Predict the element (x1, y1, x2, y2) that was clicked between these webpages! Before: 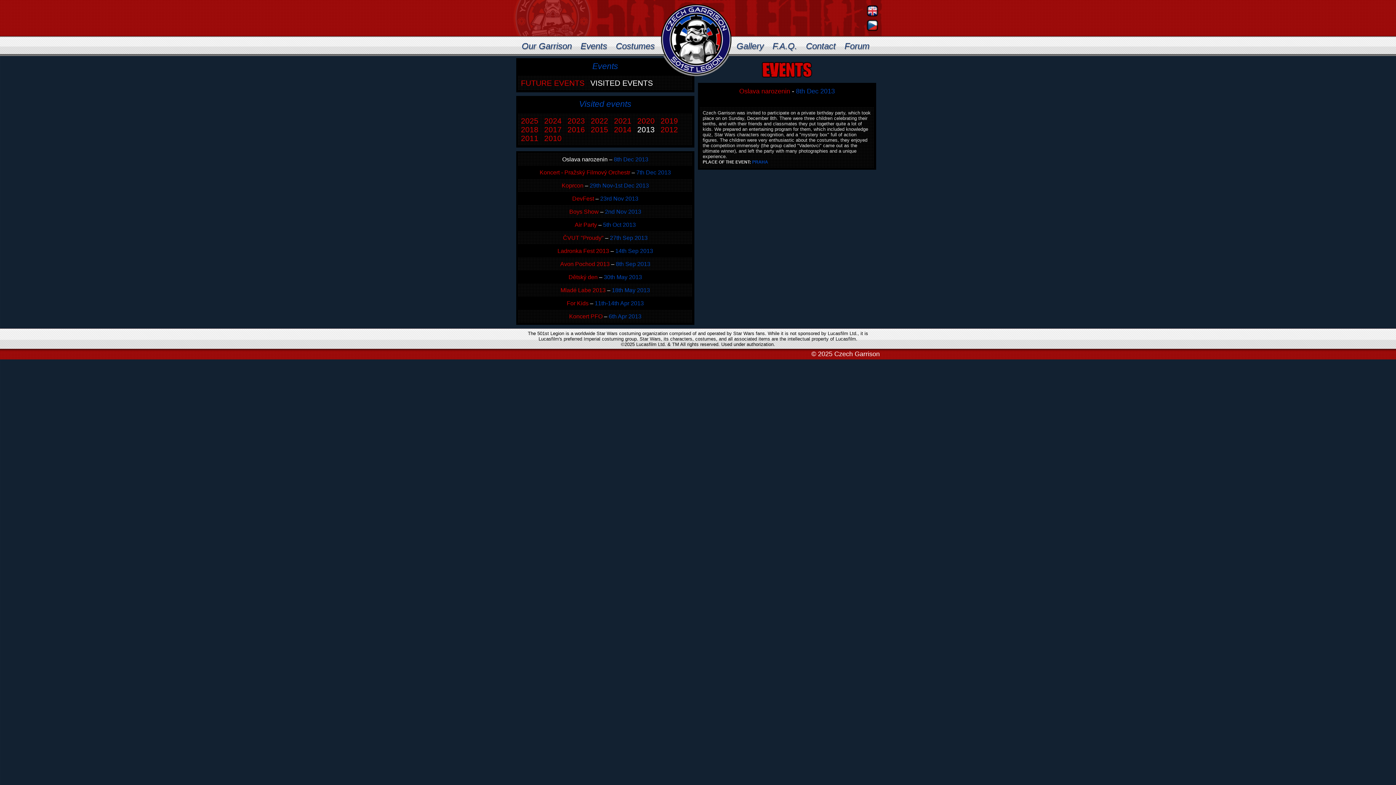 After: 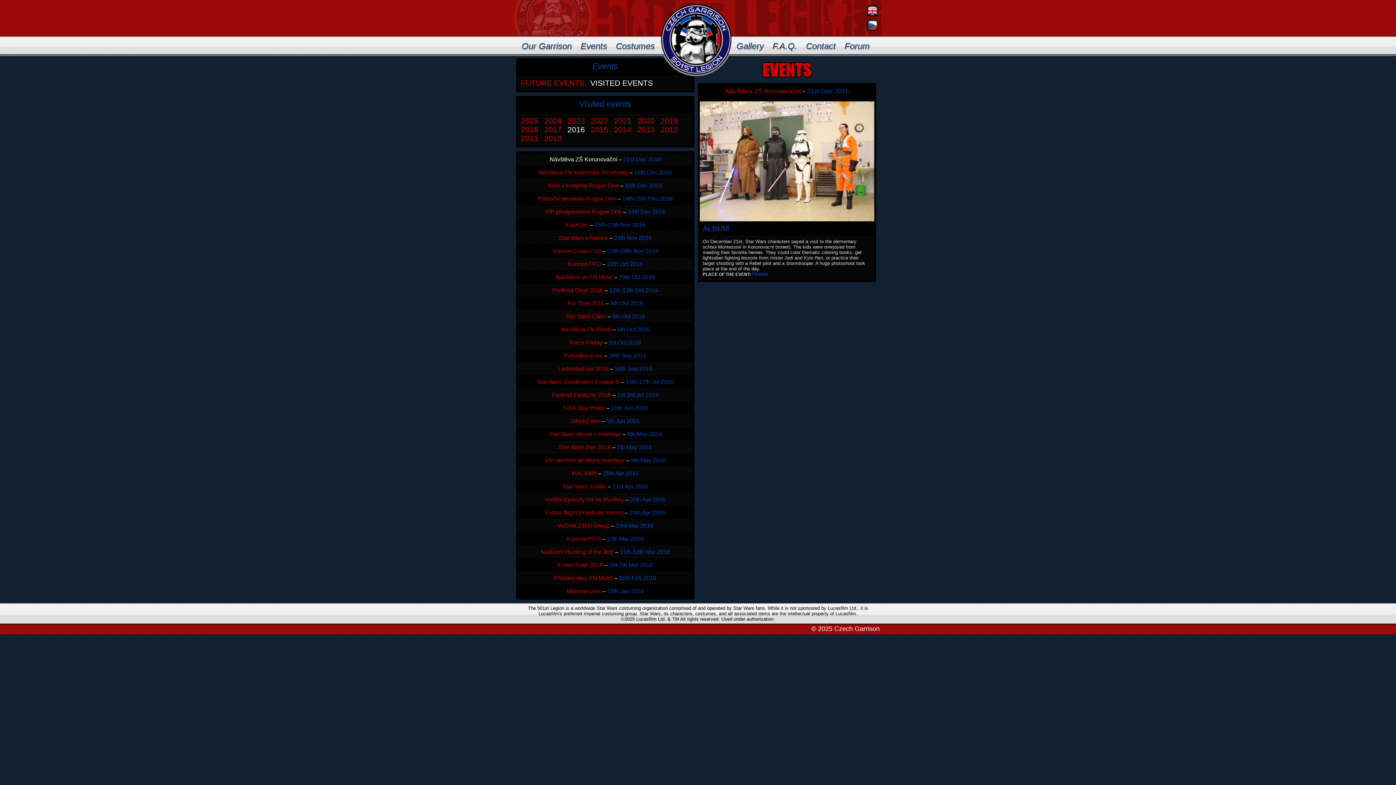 Action: label: 2016 bbox: (567, 125, 585, 133)